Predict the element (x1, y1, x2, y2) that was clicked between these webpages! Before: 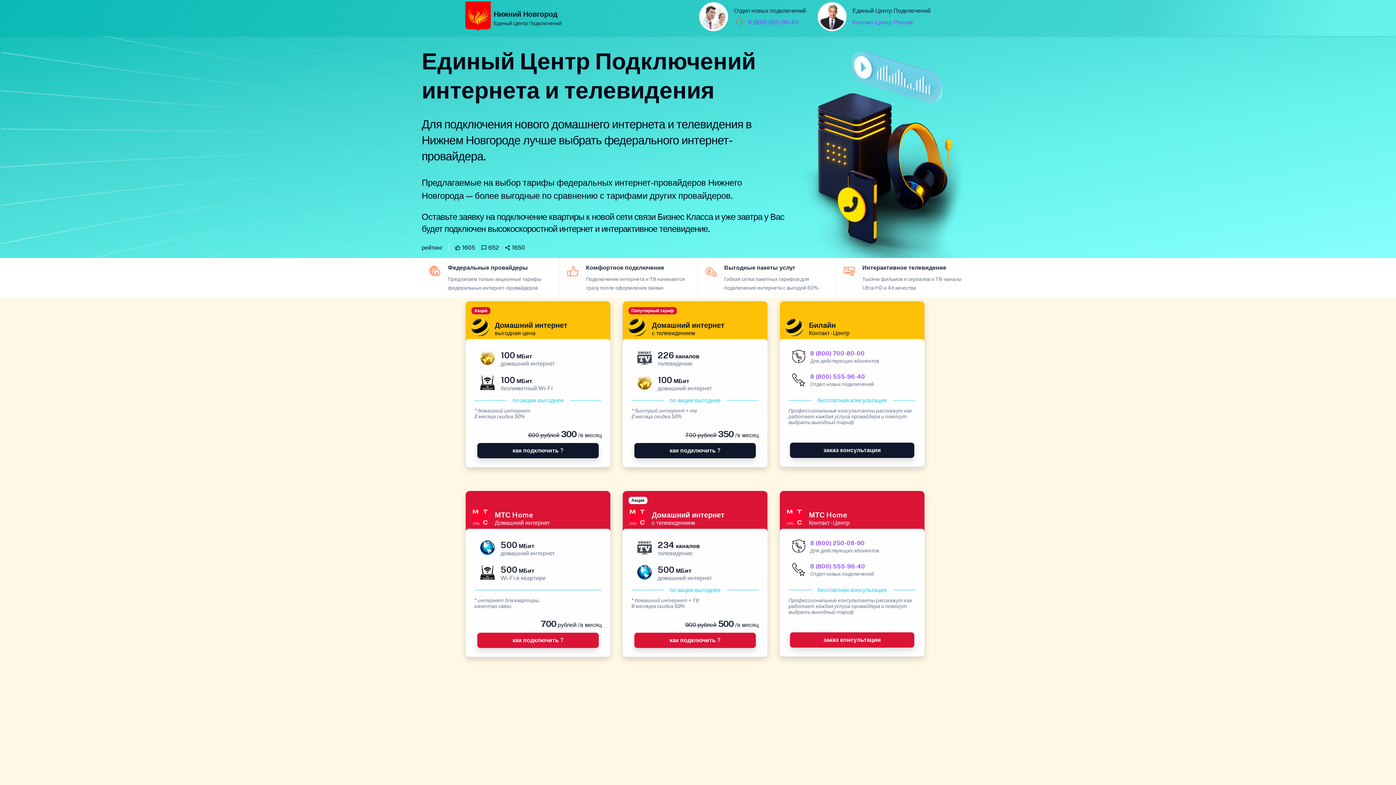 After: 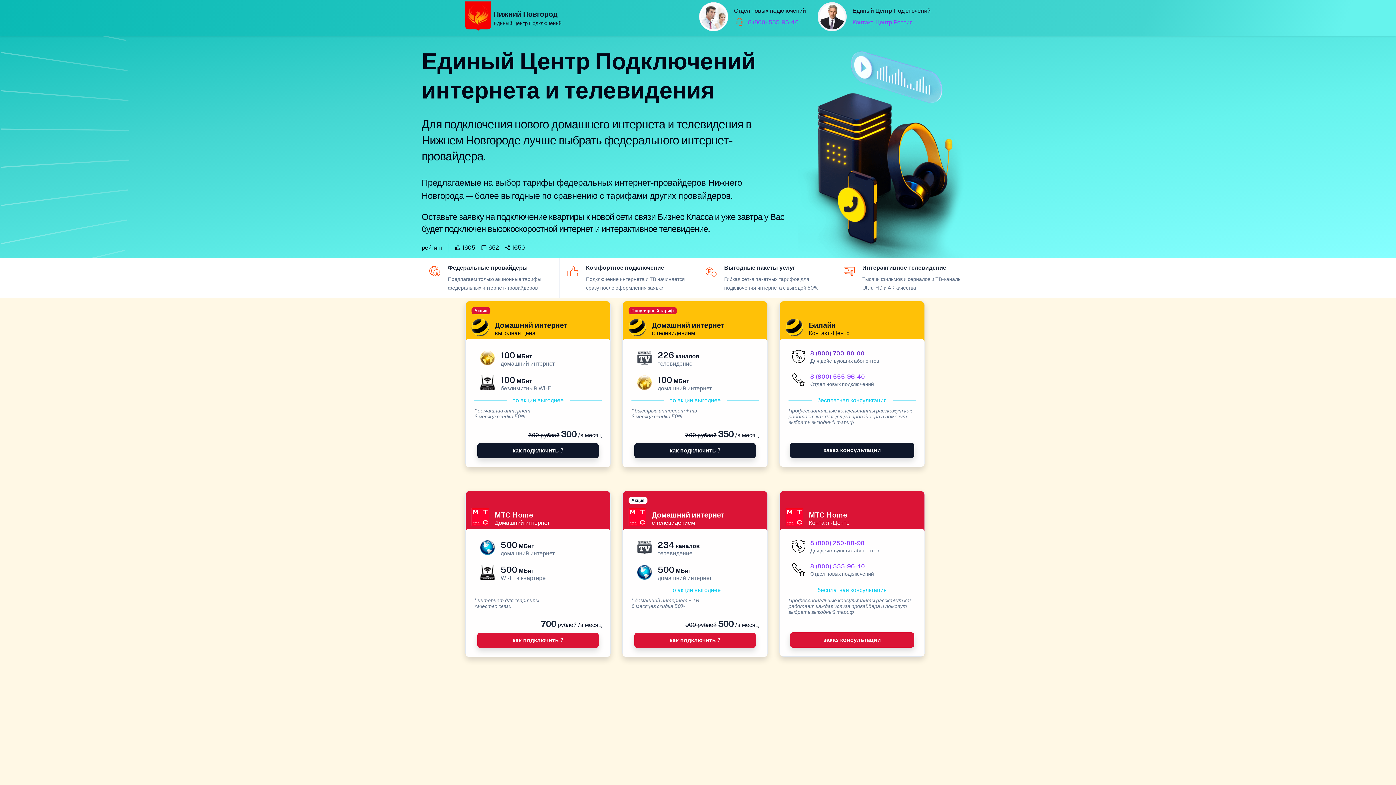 Action: label: 8 (800) 700-80-00 bbox: (810, 350, 865, 357)